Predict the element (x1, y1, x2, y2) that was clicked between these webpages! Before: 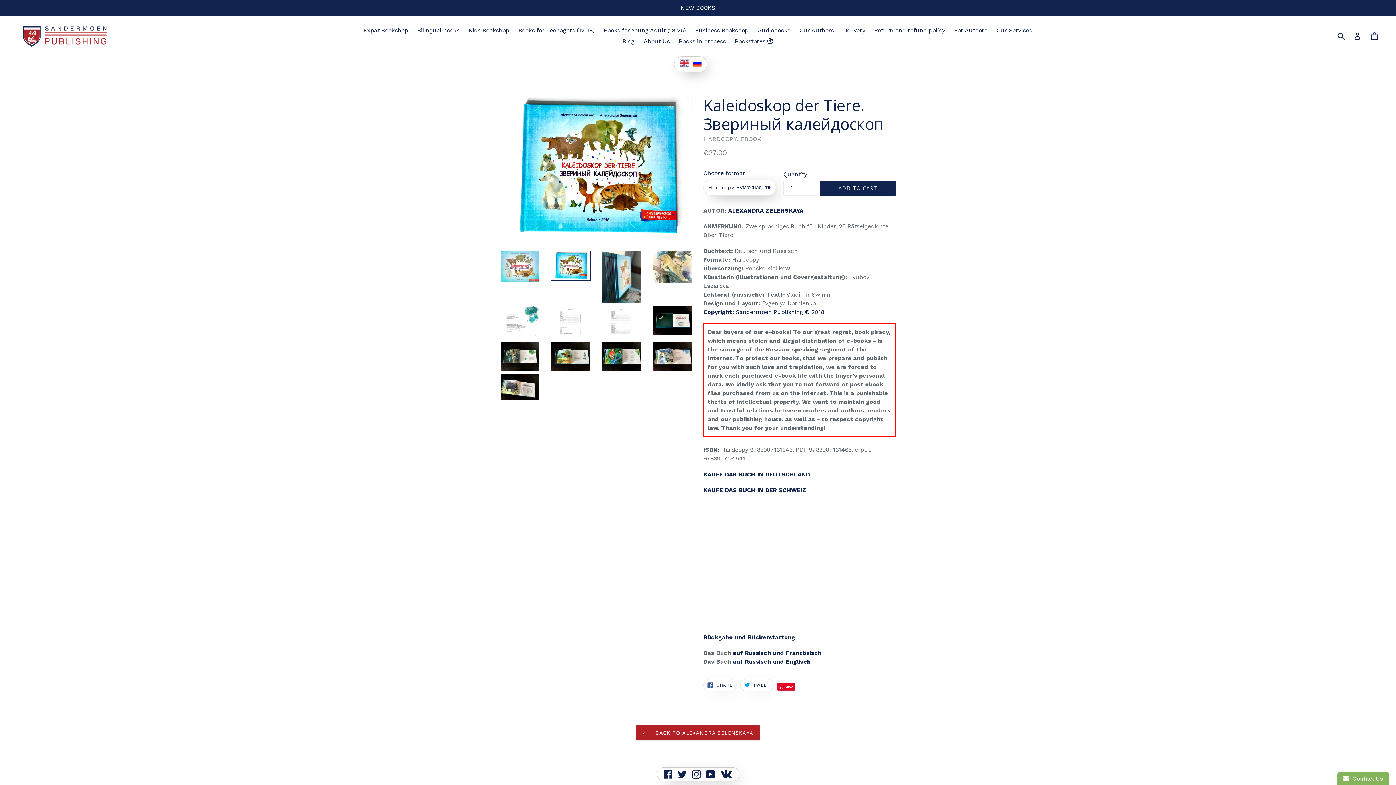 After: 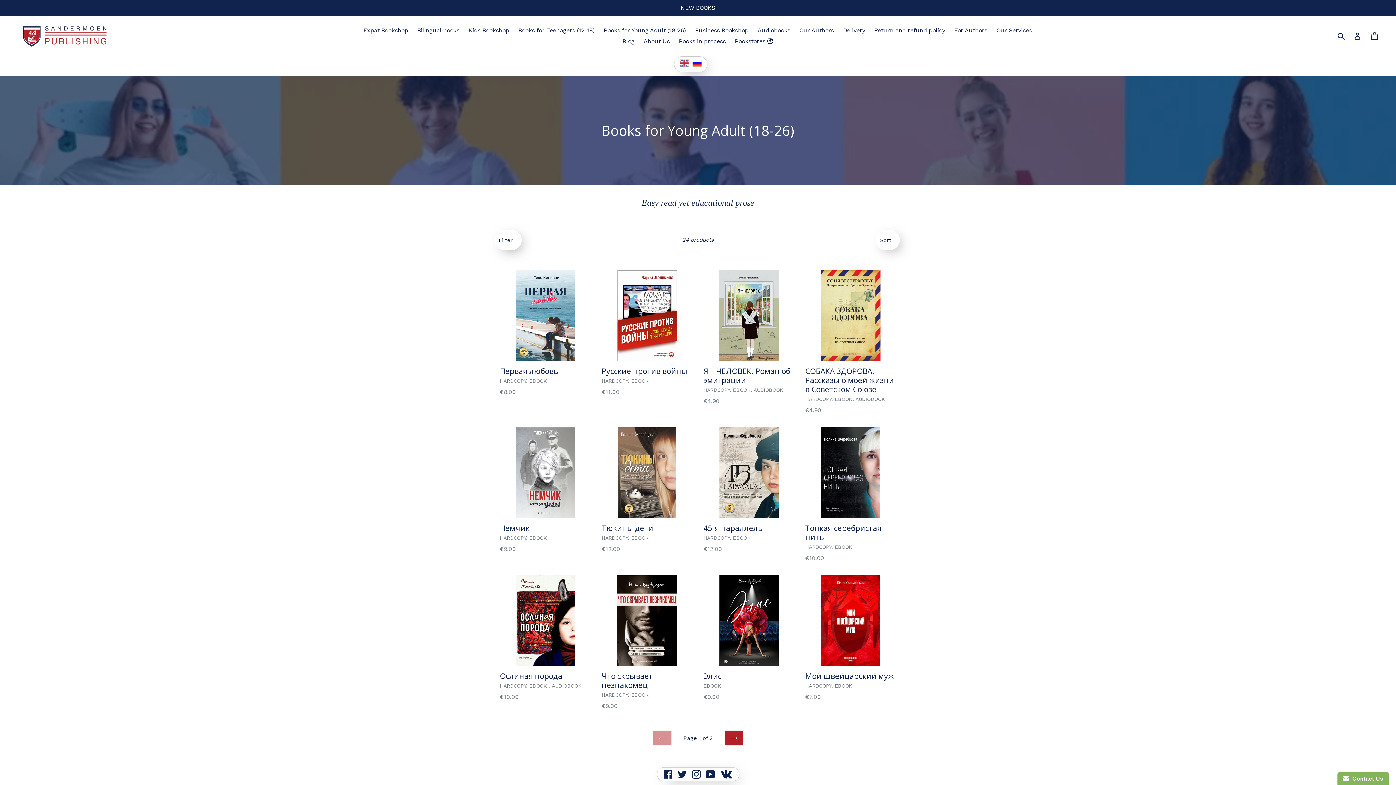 Action: label: Books for Young Adult (18-26) bbox: (600, 25, 689, 36)